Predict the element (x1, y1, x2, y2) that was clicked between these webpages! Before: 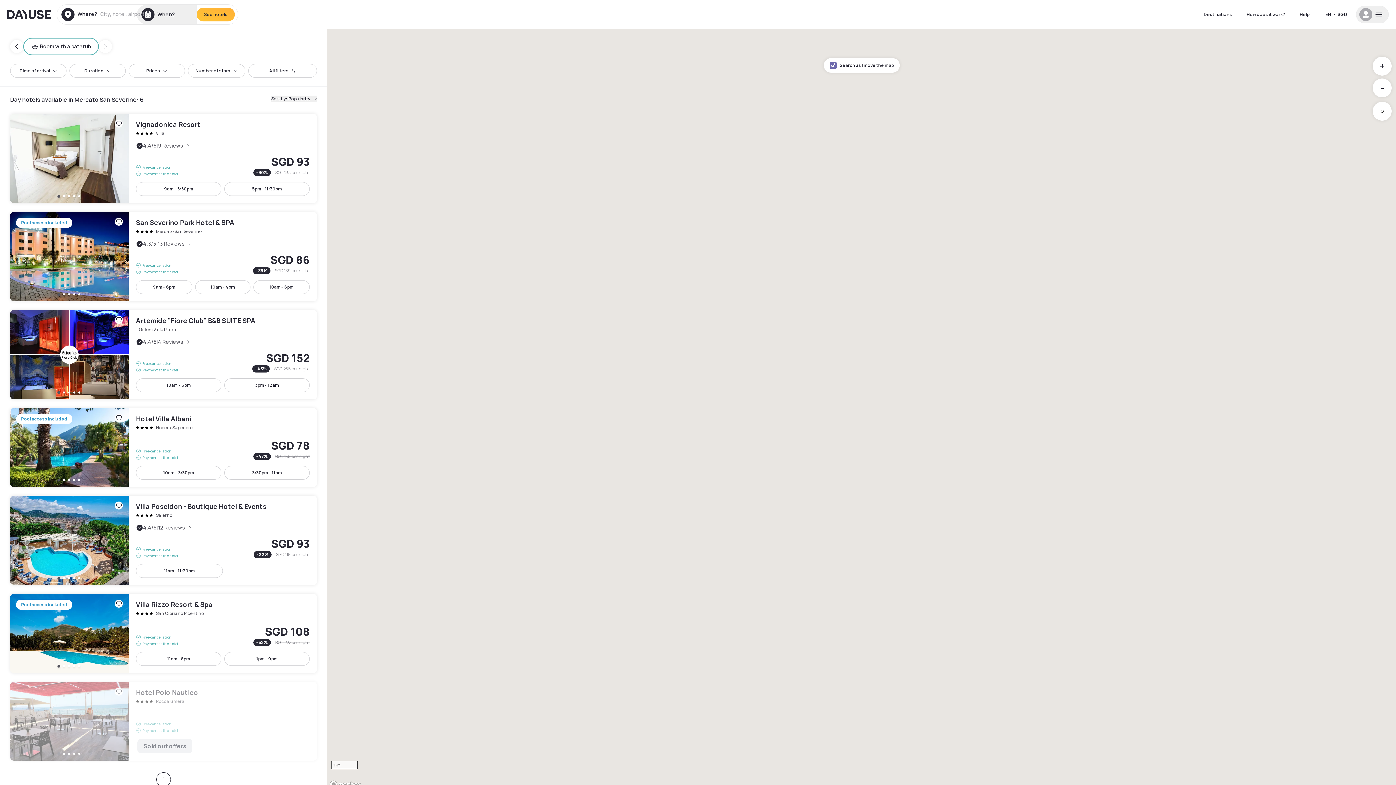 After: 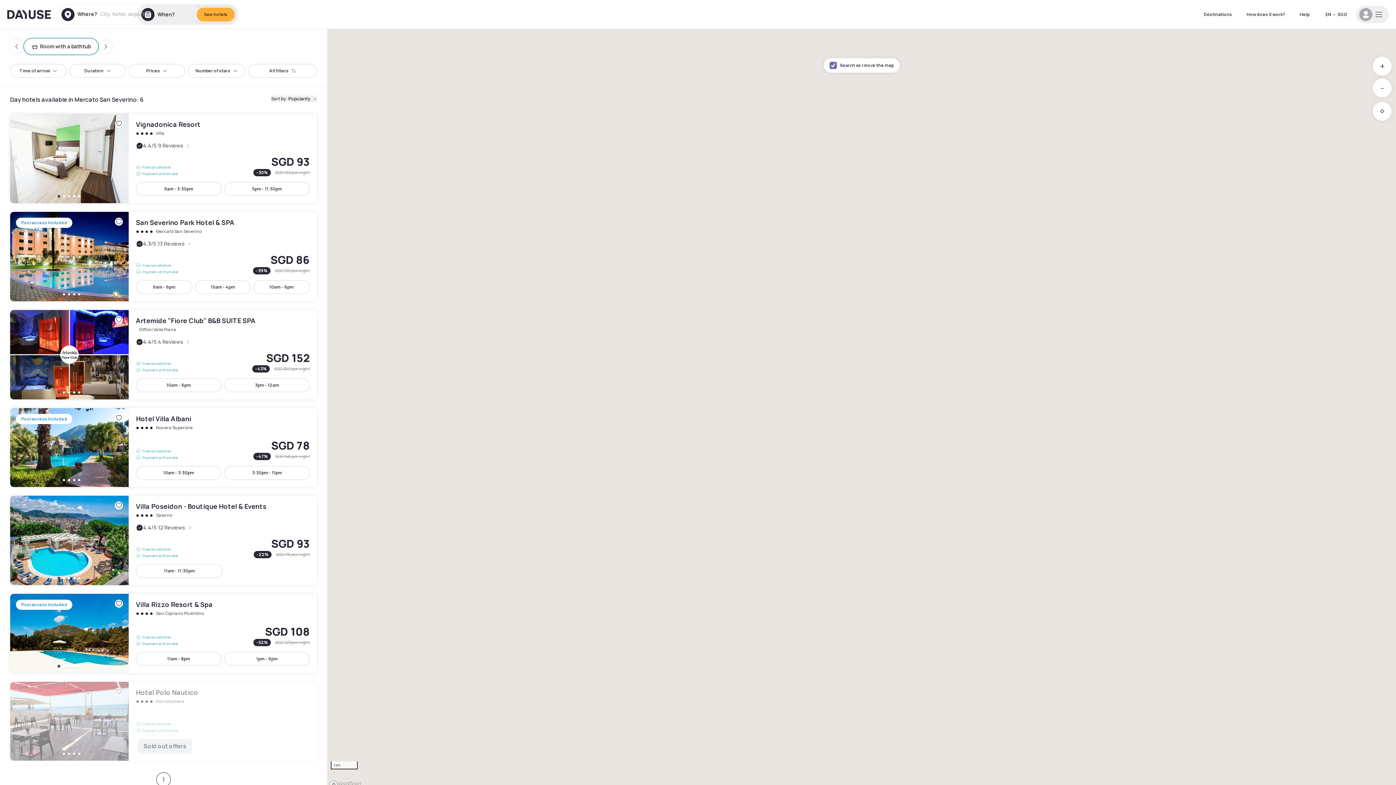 Action: label: See hotels bbox: (196, 7, 234, 21)